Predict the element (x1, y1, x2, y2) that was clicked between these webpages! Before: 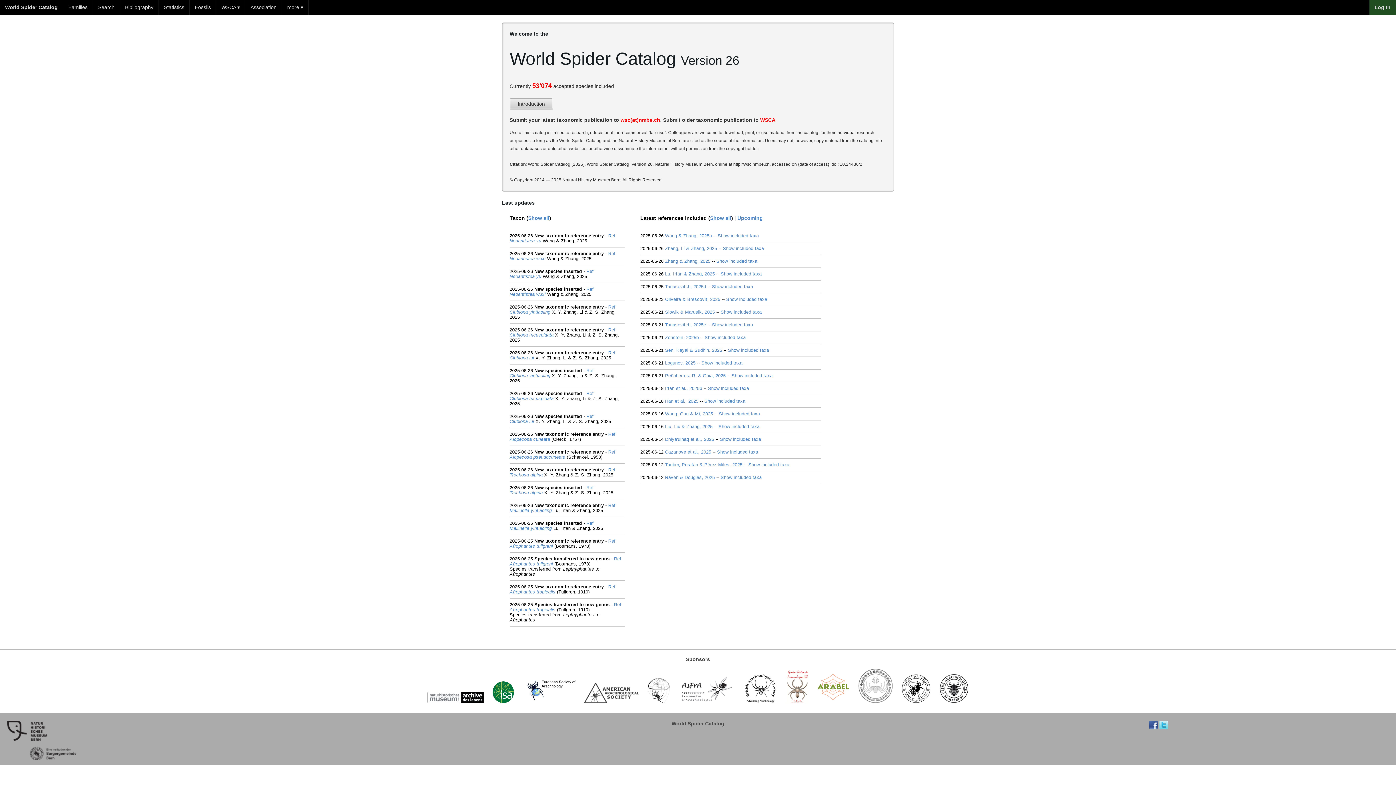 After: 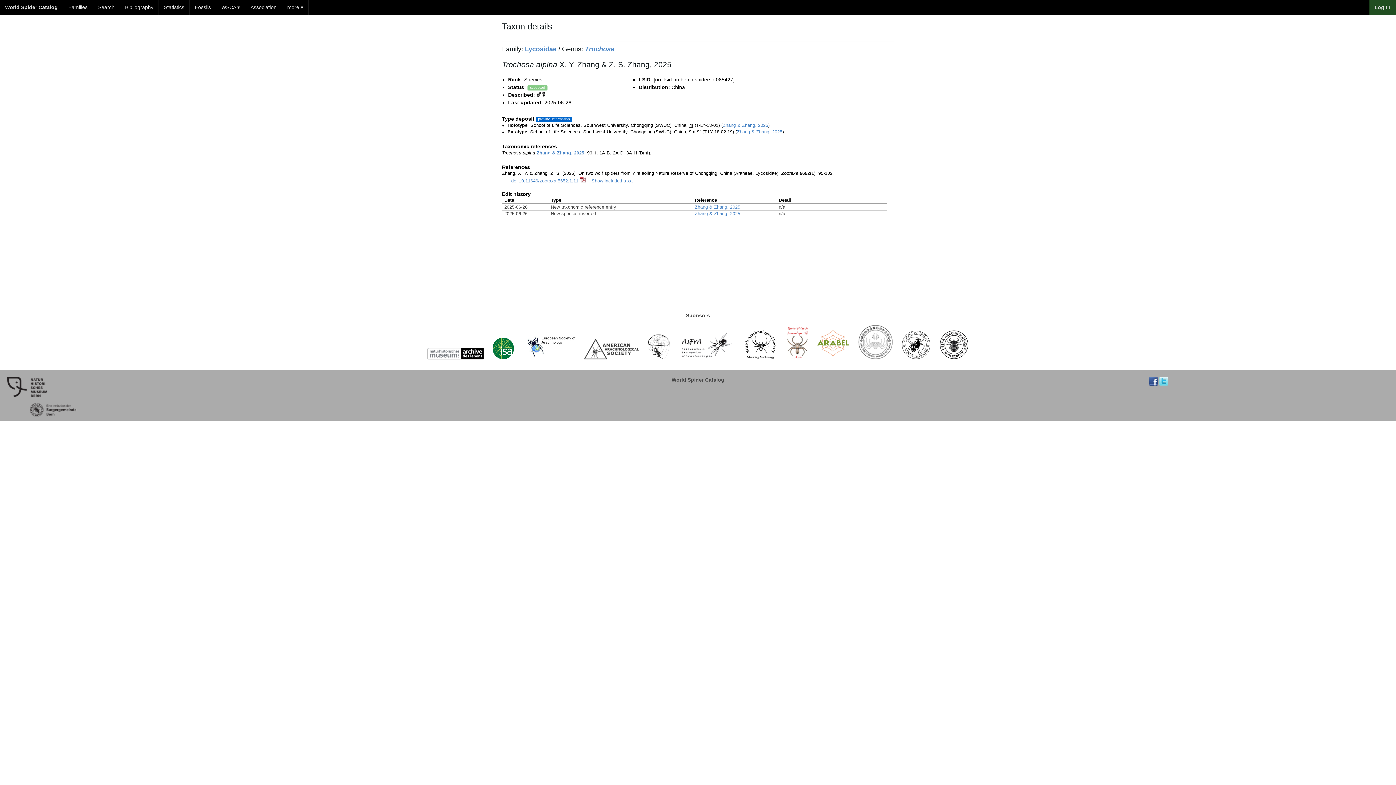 Action: bbox: (509, 490, 542, 495) label: Trochosa alpina